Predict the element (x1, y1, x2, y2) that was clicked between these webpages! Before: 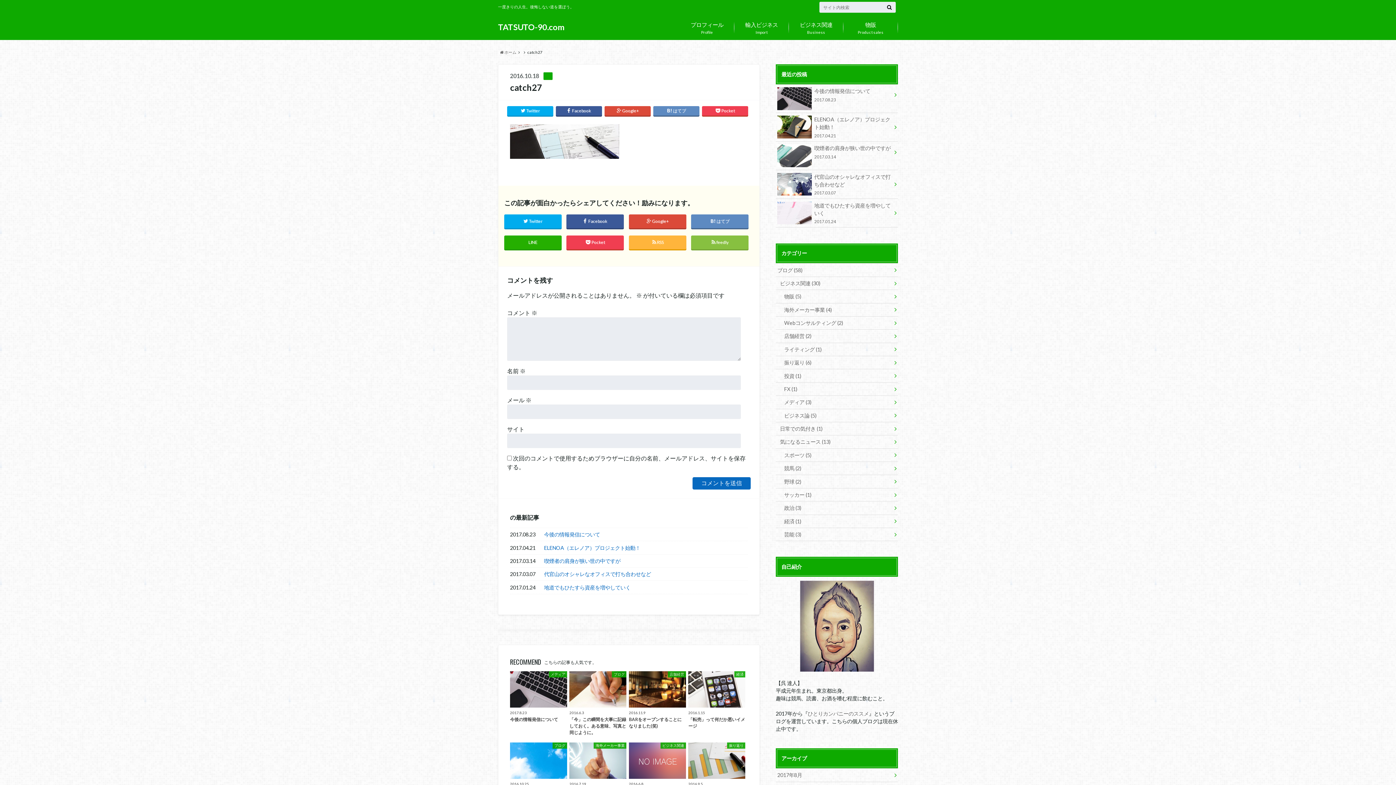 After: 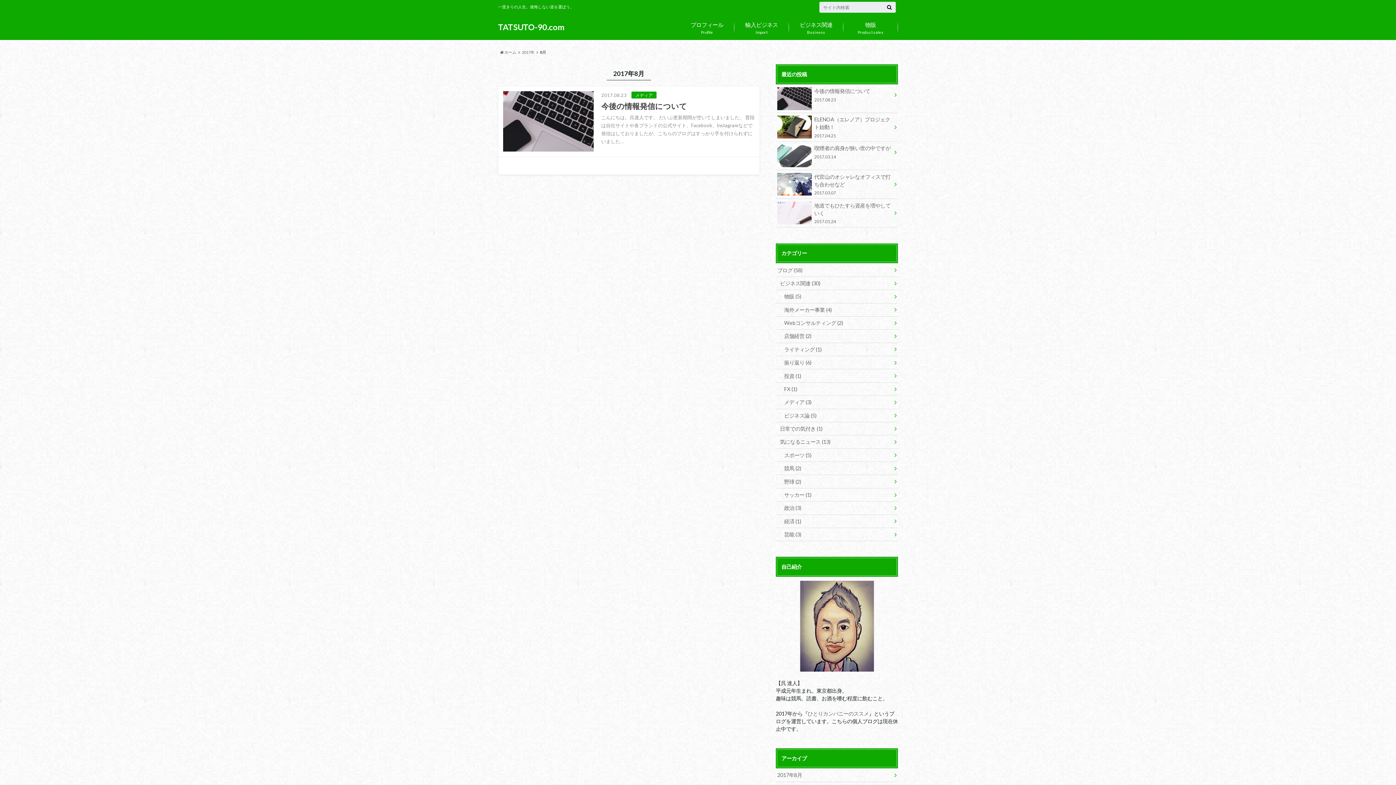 Action: label: 2017年8月 bbox: (776, 769, 898, 782)